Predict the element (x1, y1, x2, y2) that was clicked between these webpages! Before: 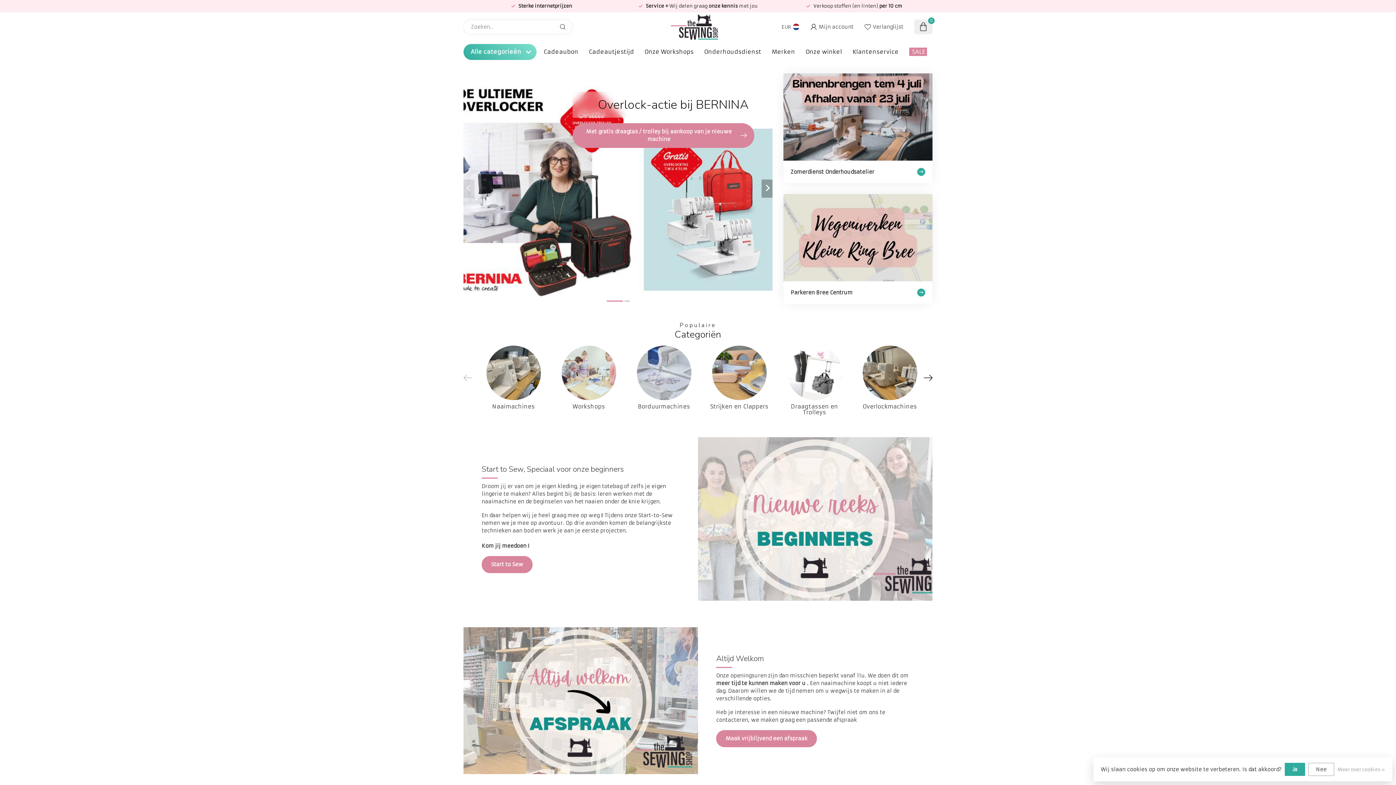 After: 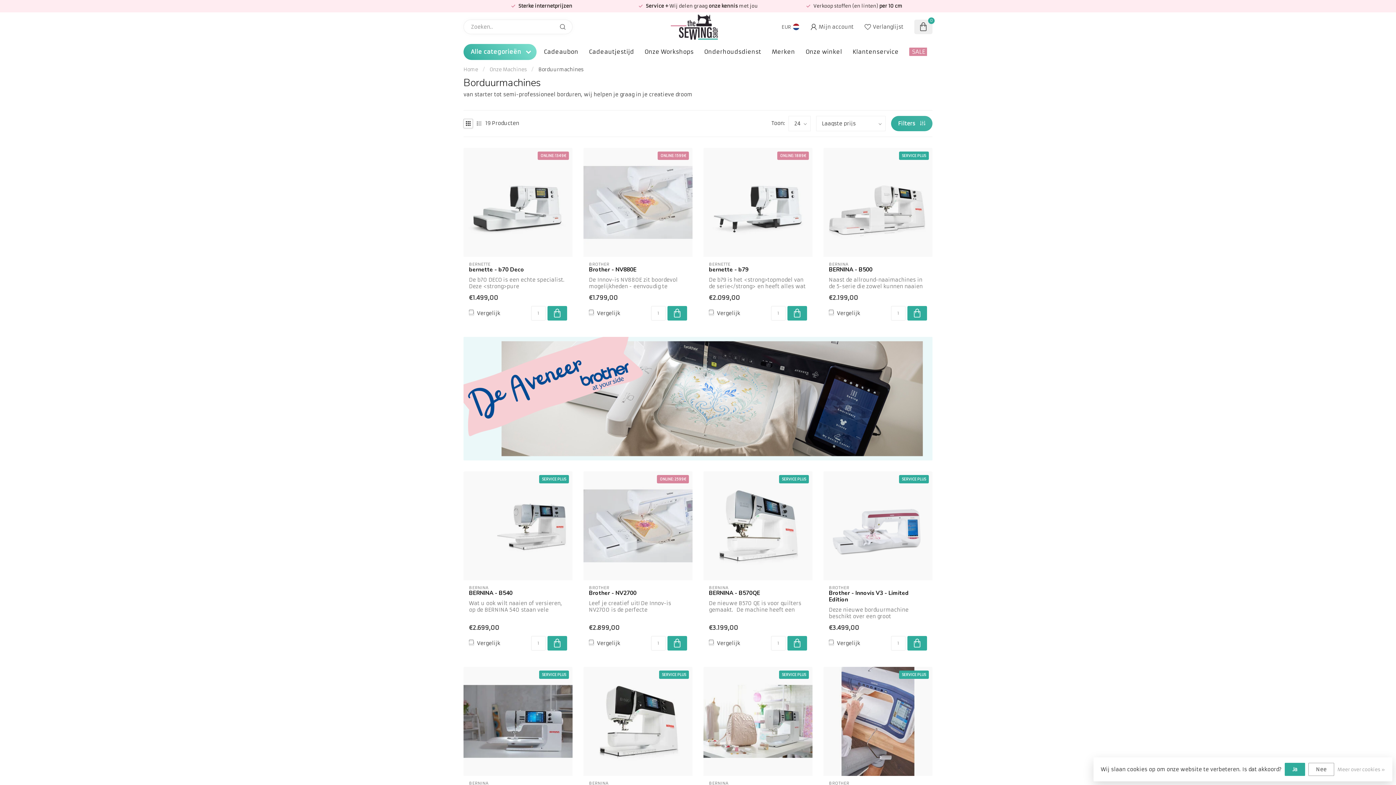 Action: label: Borduurmachines bbox: (632, 345, 696, 409)